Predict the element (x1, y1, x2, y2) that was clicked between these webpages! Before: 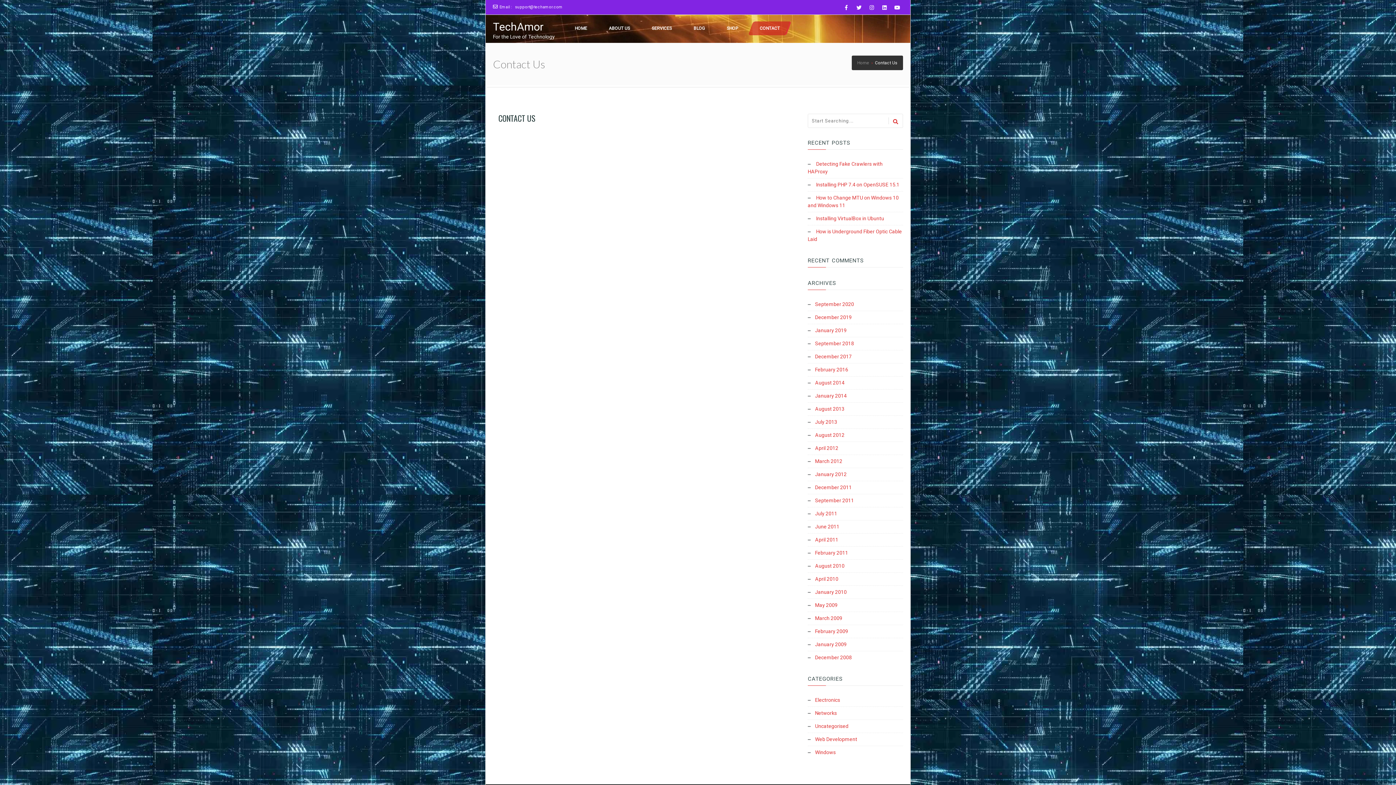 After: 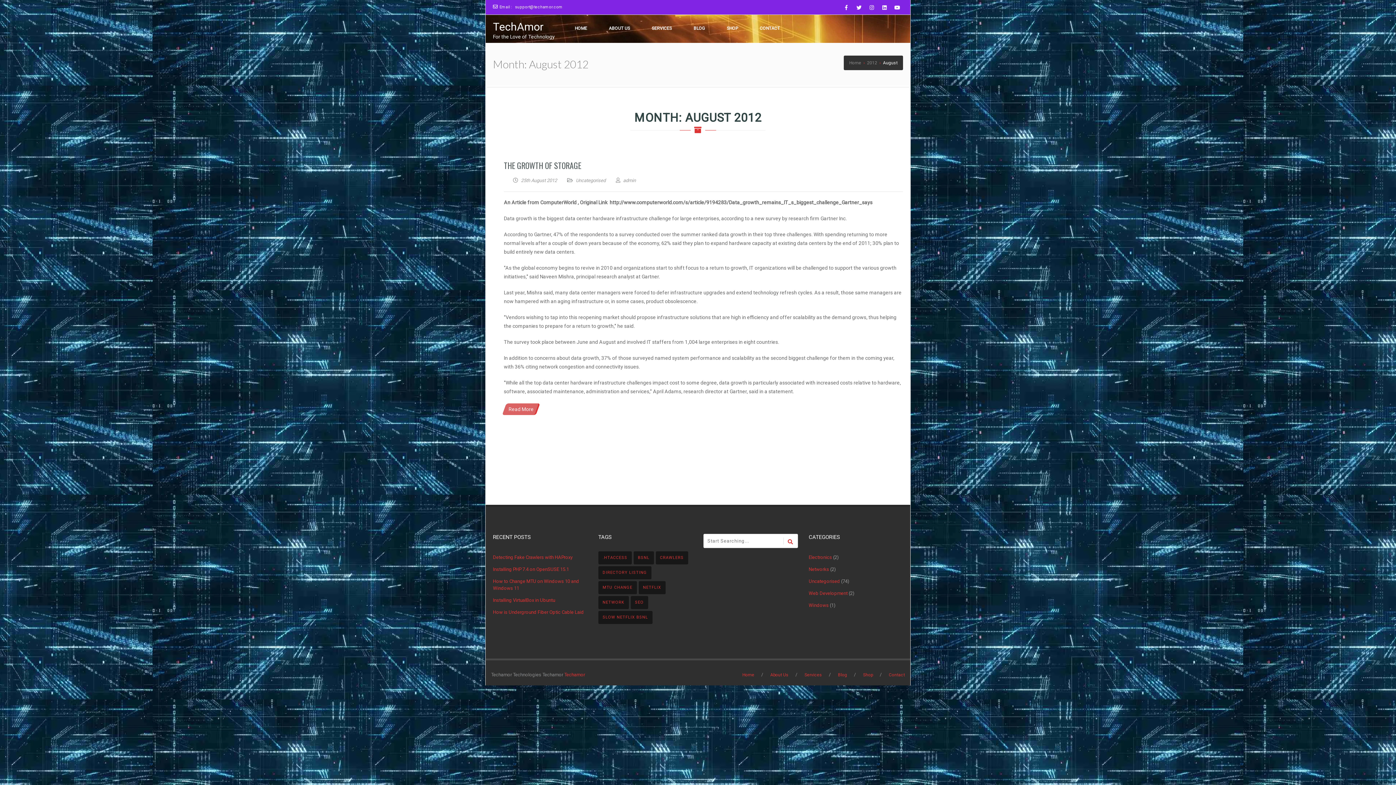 Action: label: August 2012 bbox: (815, 432, 844, 438)